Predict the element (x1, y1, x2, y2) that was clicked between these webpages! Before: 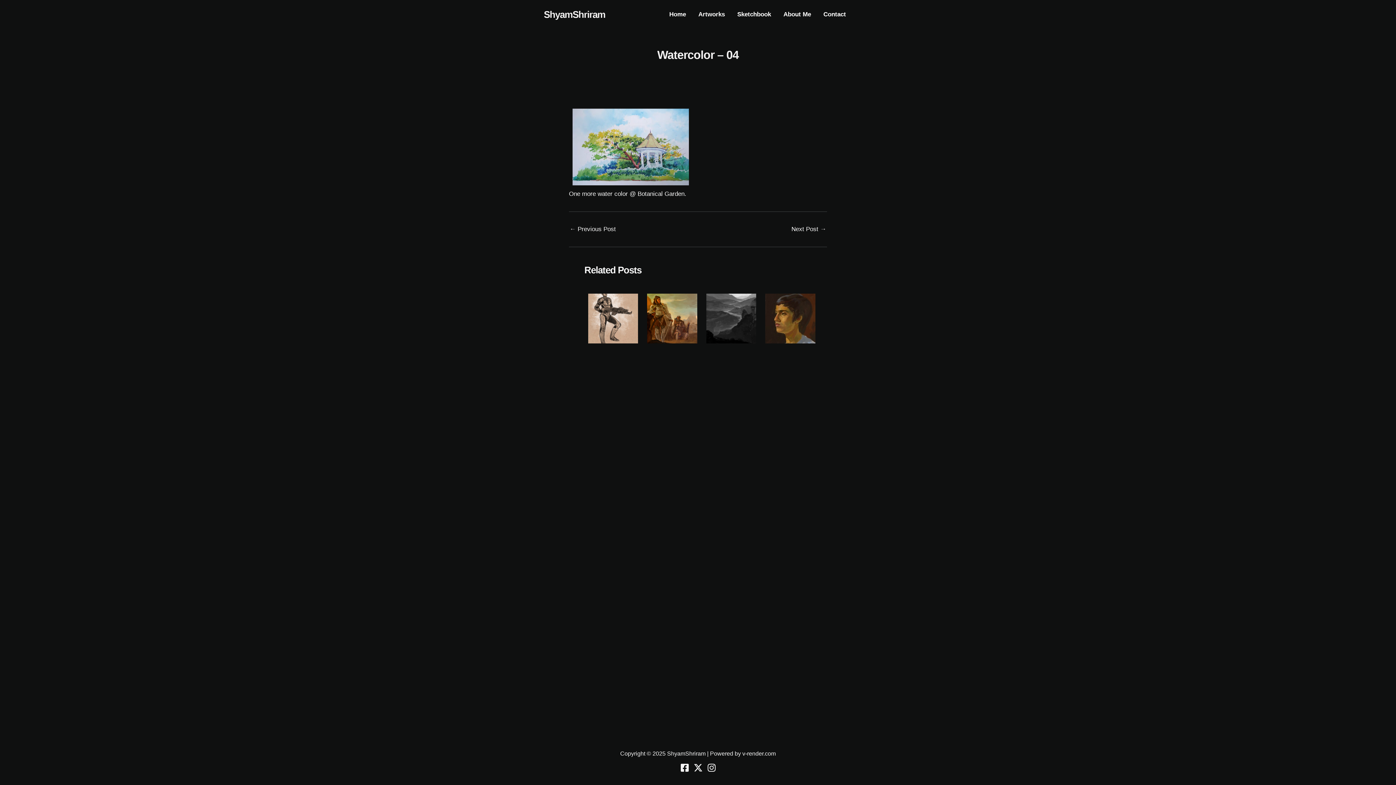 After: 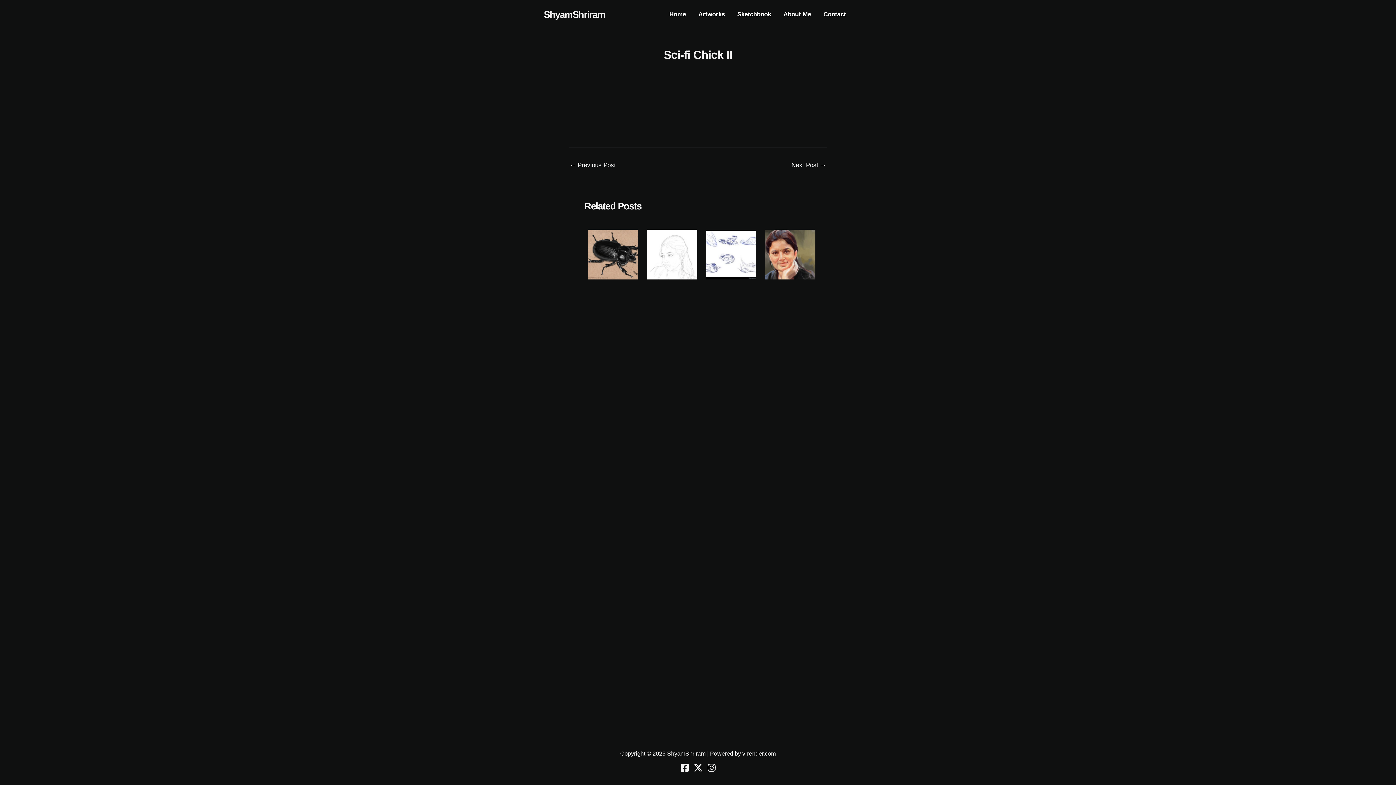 Action: bbox: (584, 314, 641, 321) label: Read more about Sci-fi Chick II